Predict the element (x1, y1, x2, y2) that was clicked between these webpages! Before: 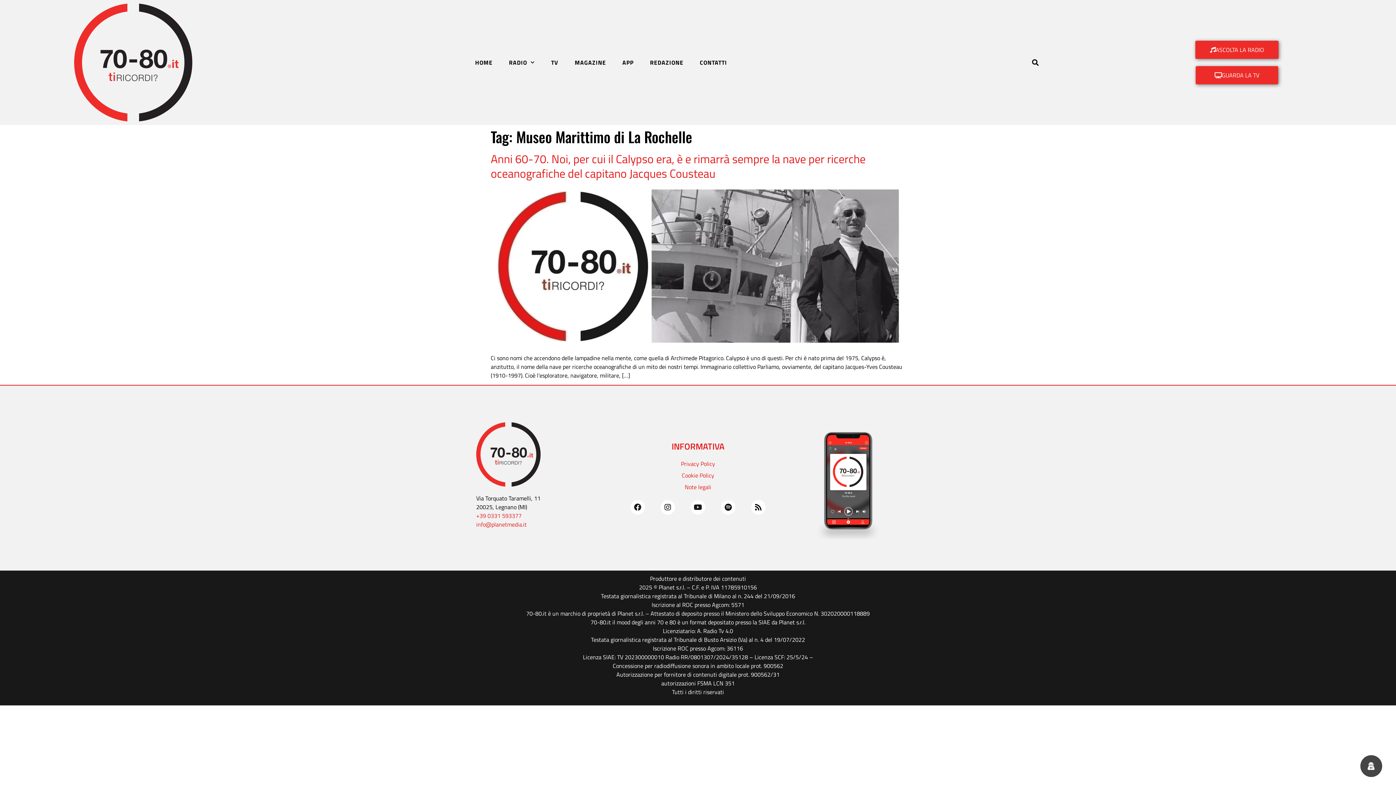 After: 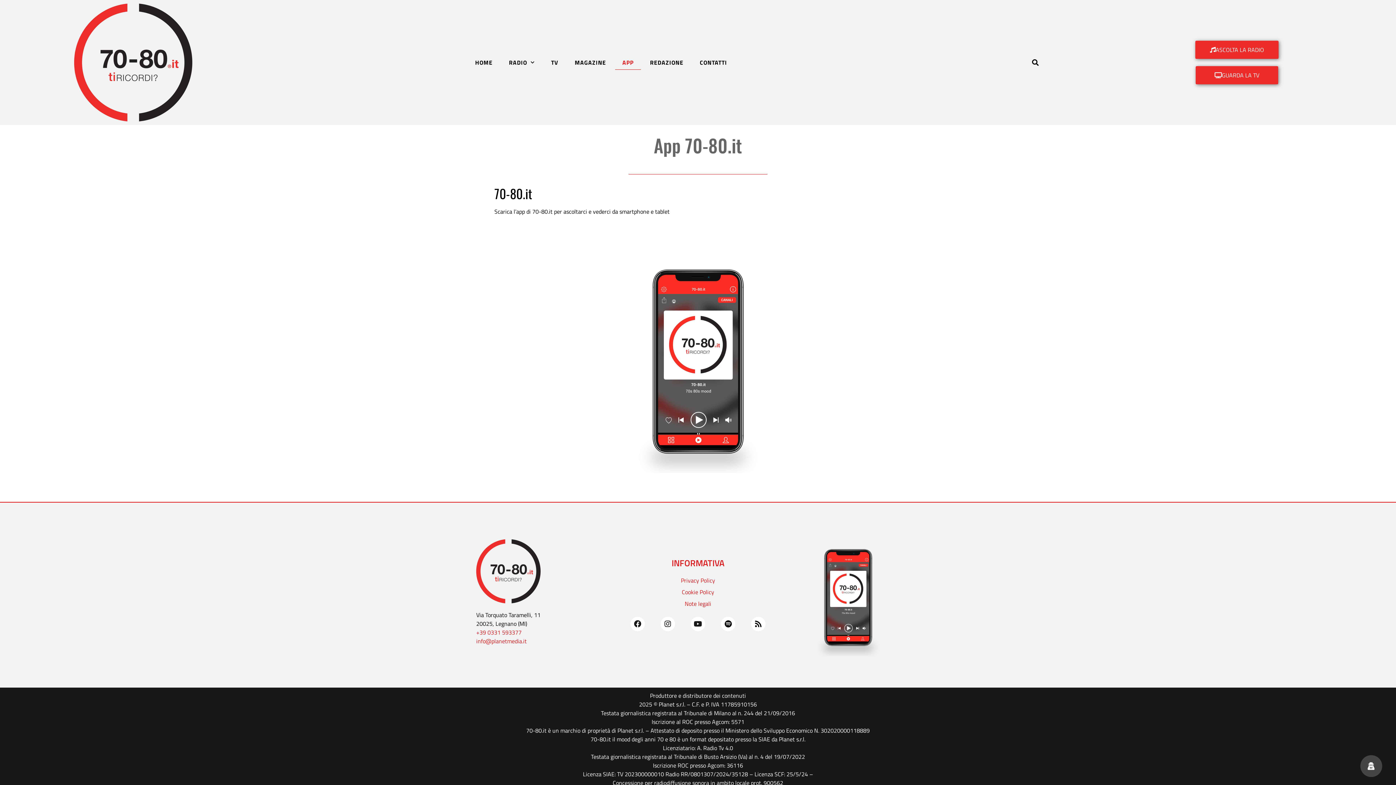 Action: label: APP bbox: (615, 55, 641, 69)